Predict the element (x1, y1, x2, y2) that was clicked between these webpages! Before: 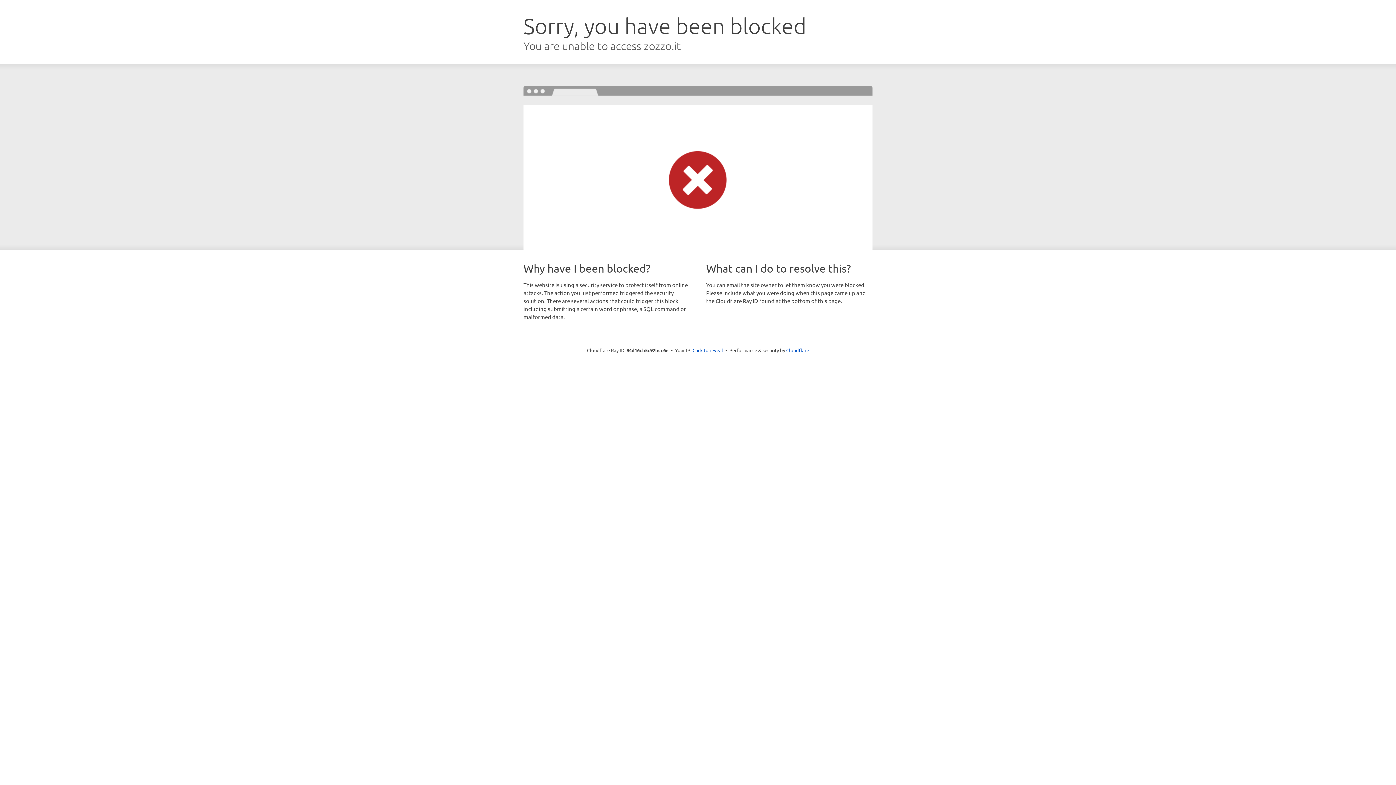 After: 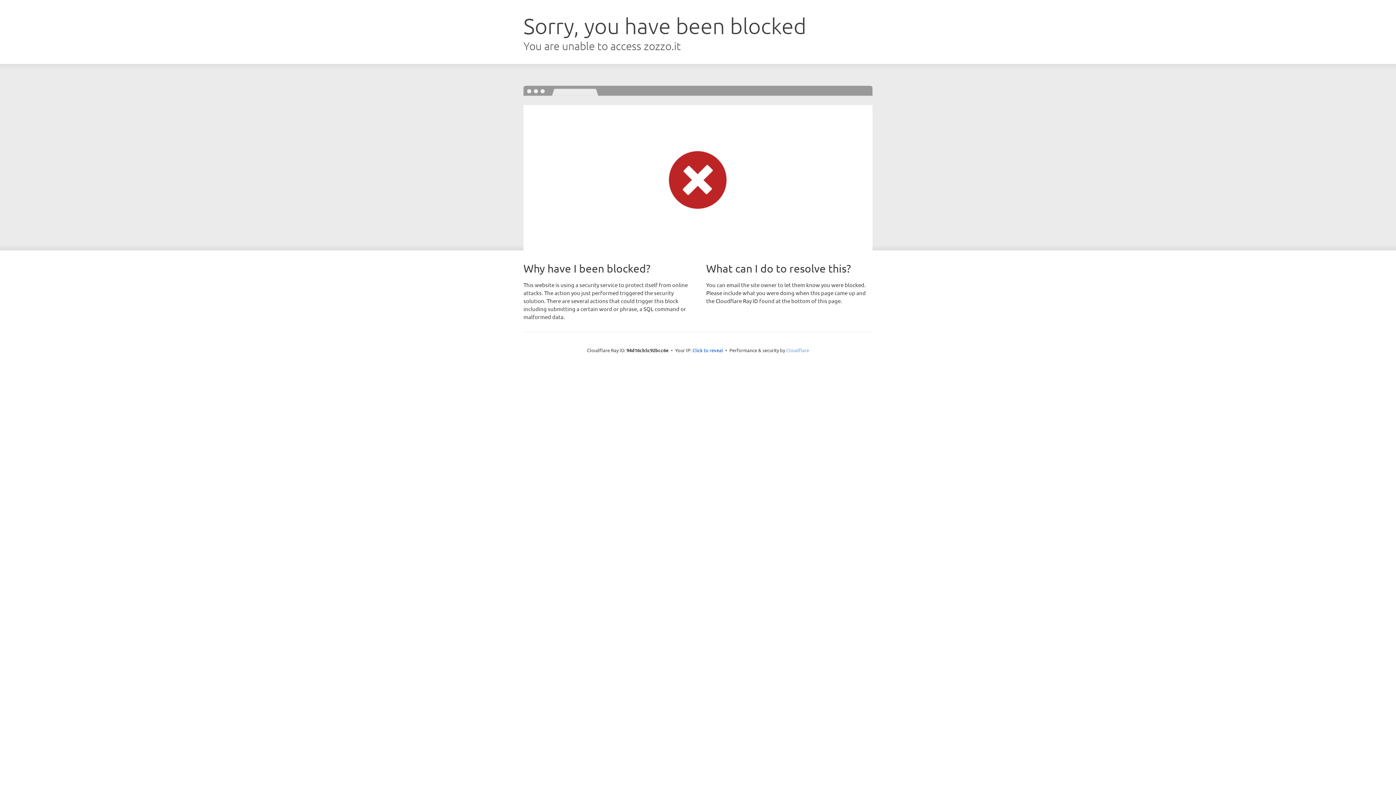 Action: label: Cloudflare bbox: (786, 347, 809, 353)